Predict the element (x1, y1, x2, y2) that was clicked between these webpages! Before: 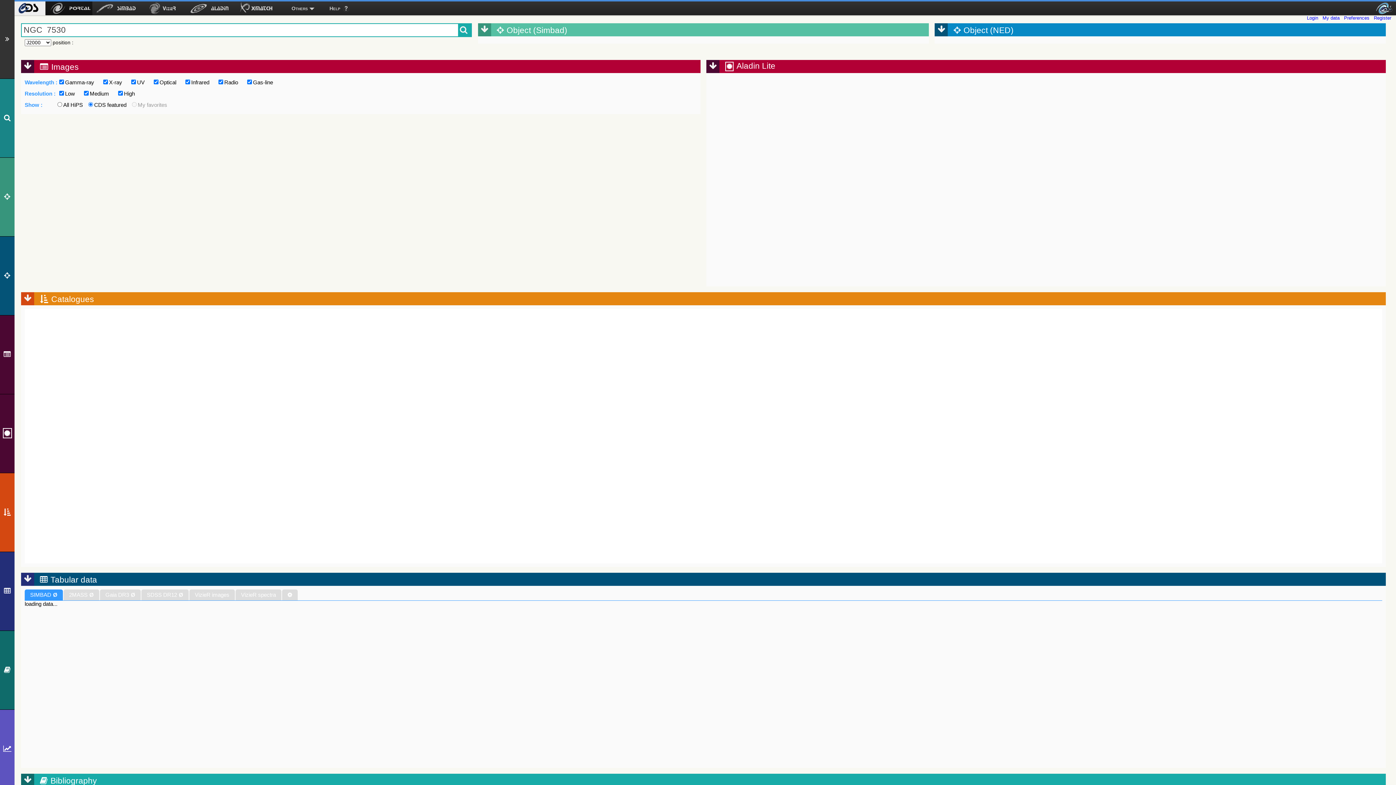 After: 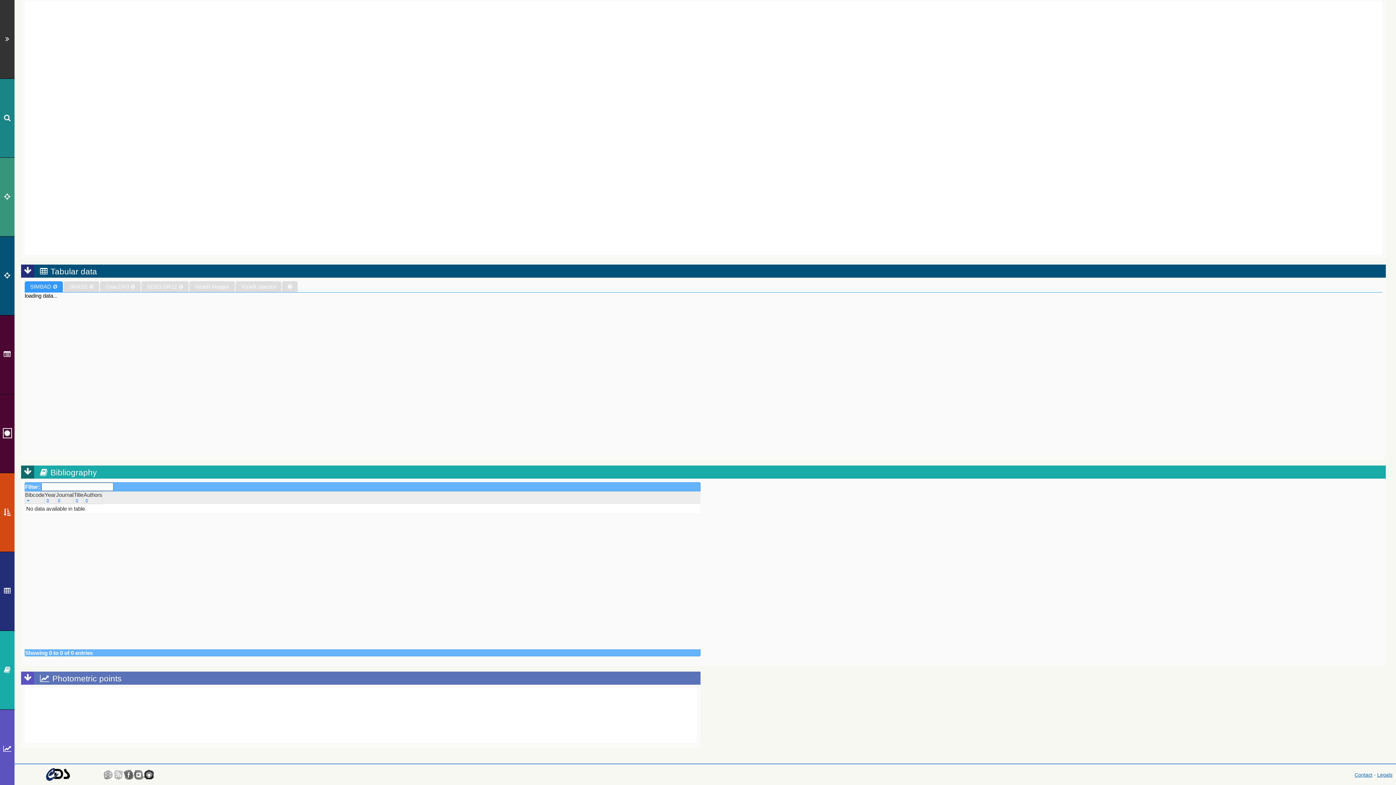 Action: bbox: (0, 631, 14, 709)